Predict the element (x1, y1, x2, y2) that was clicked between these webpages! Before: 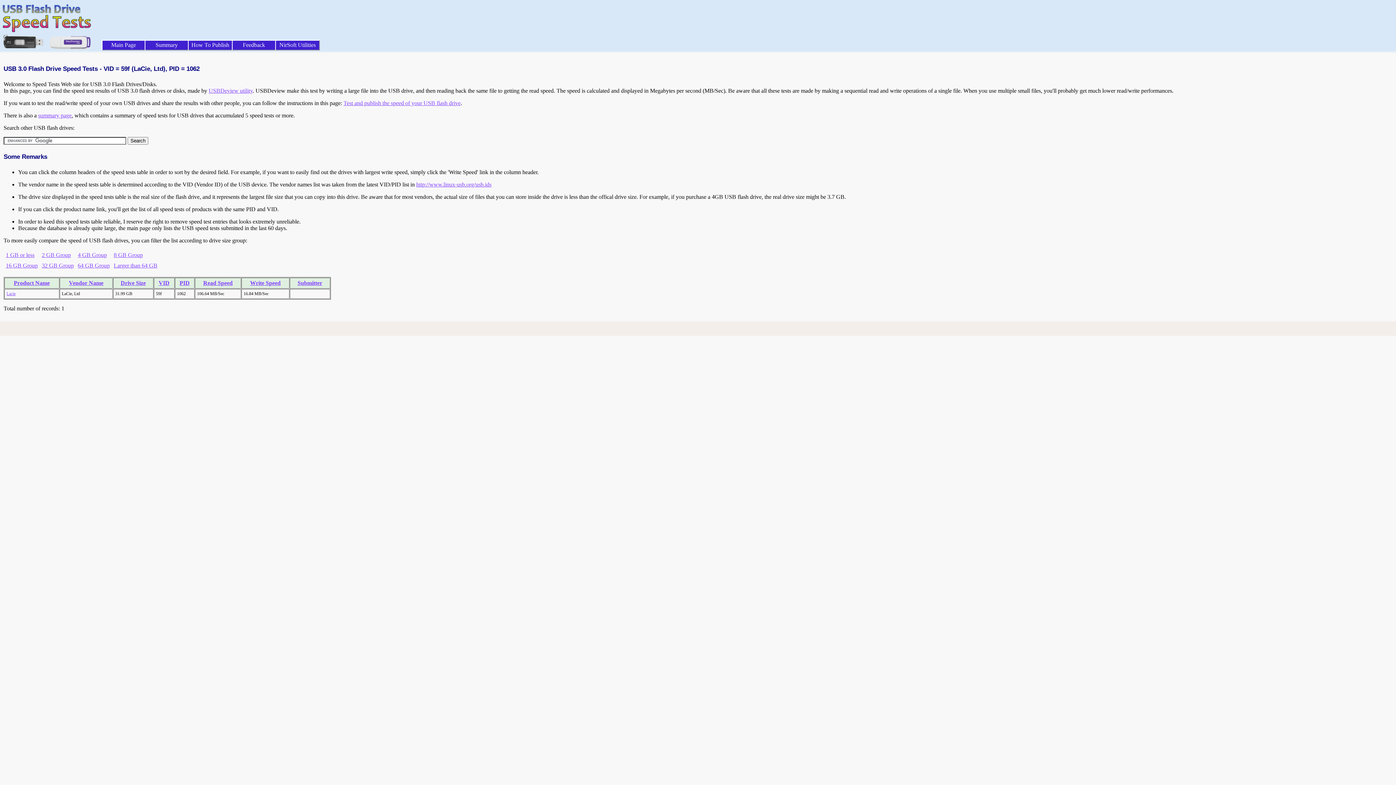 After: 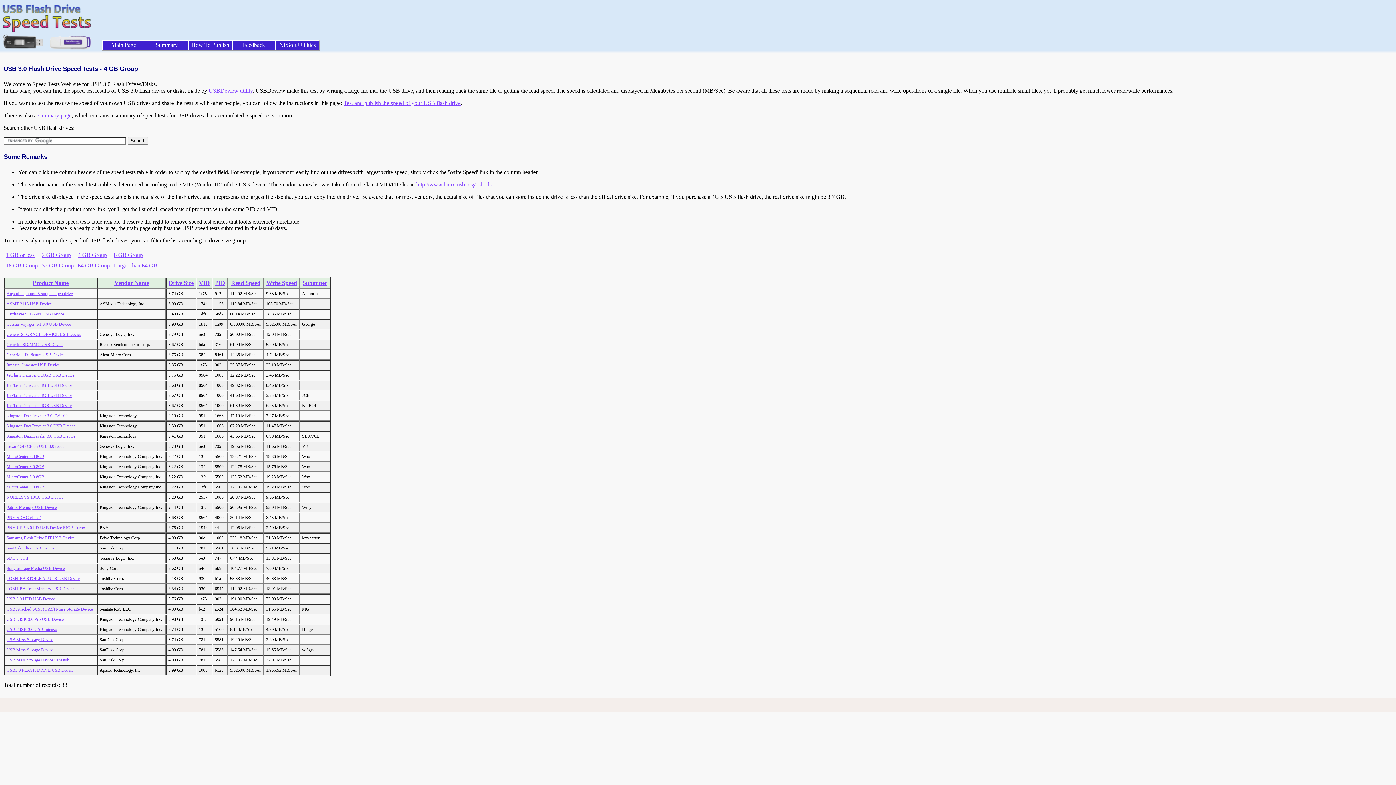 Action: label: 4 GB Group bbox: (77, 252, 106, 258)